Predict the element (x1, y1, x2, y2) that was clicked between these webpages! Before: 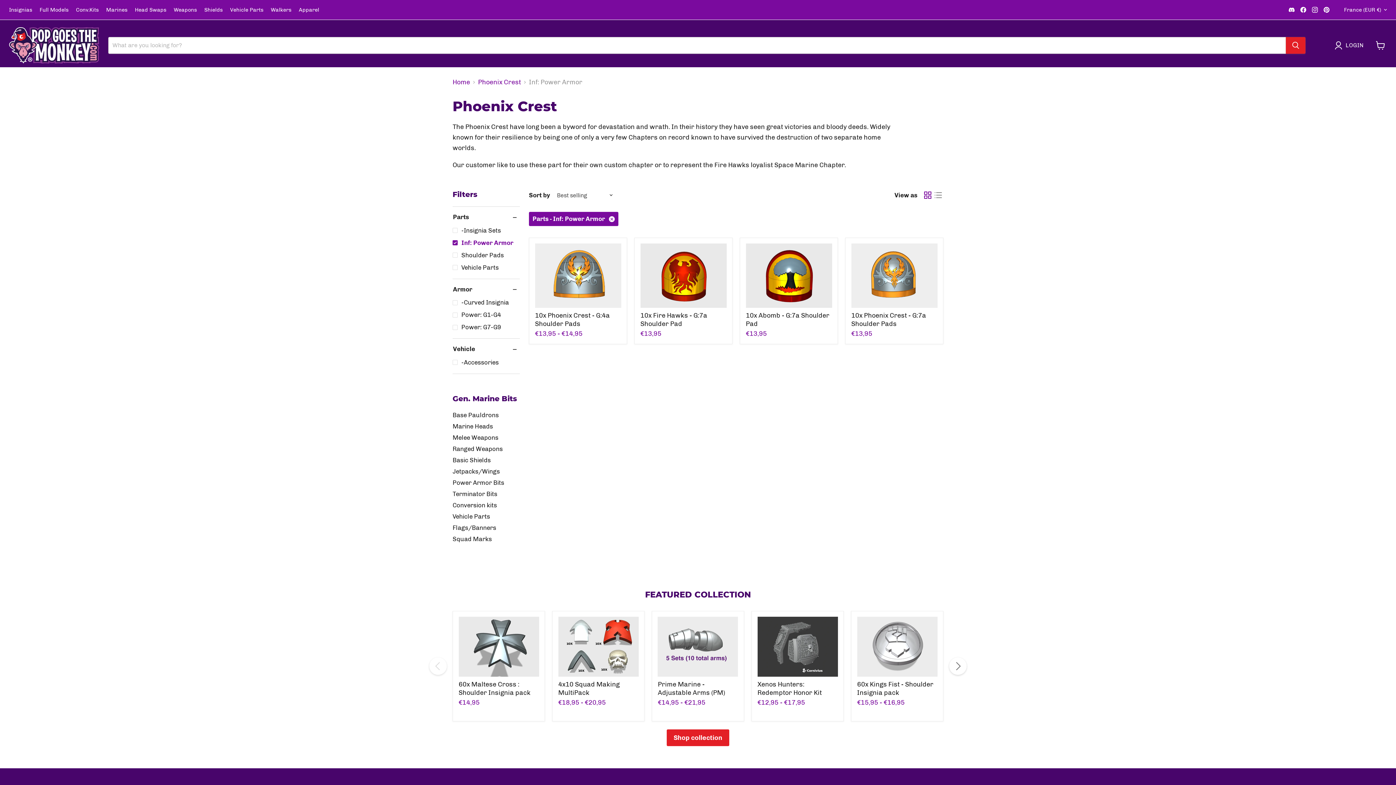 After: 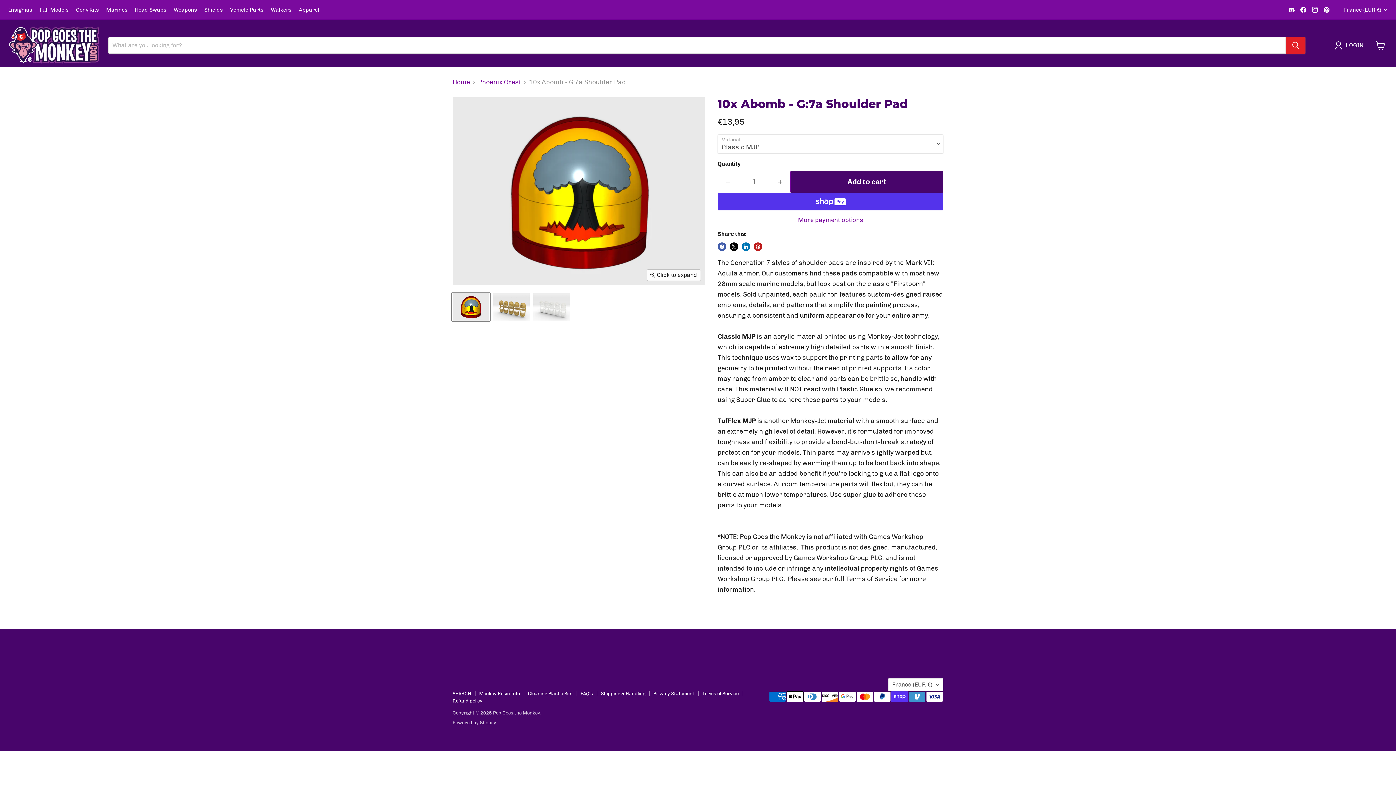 Action: bbox: (746, 243, 832, 307) label: 10x Abomb - G:7a Shoulder Pad